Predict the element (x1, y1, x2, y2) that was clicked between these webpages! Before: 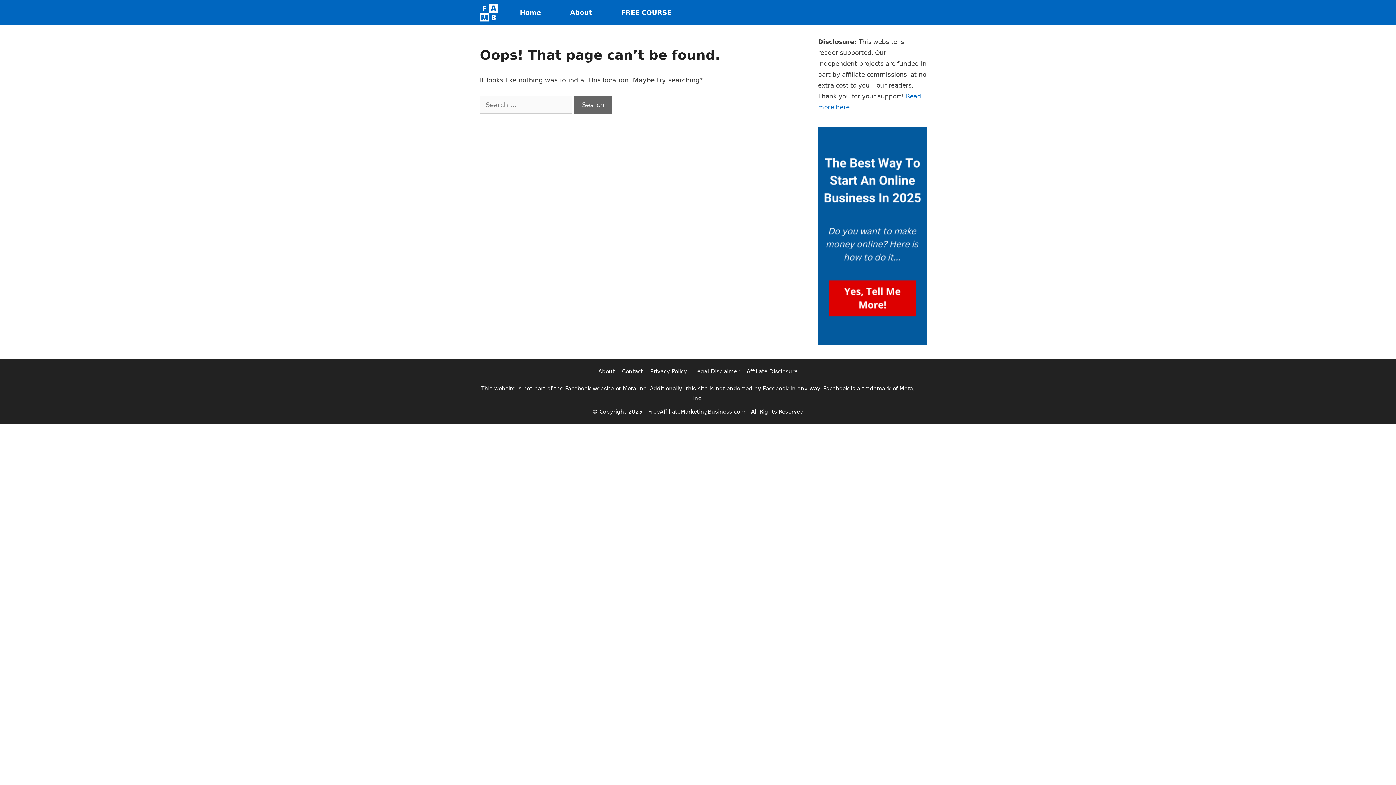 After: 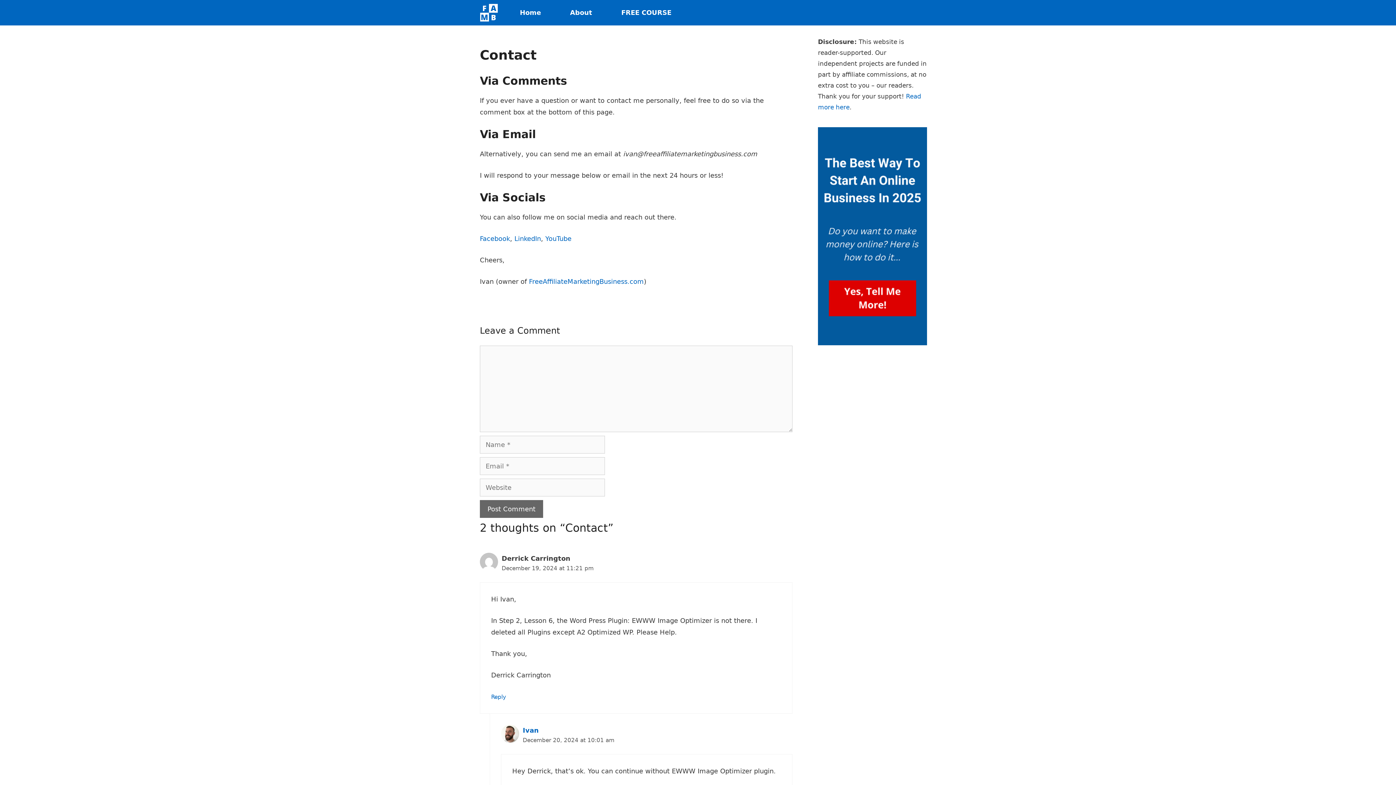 Action: bbox: (622, 368, 643, 374) label: Contact